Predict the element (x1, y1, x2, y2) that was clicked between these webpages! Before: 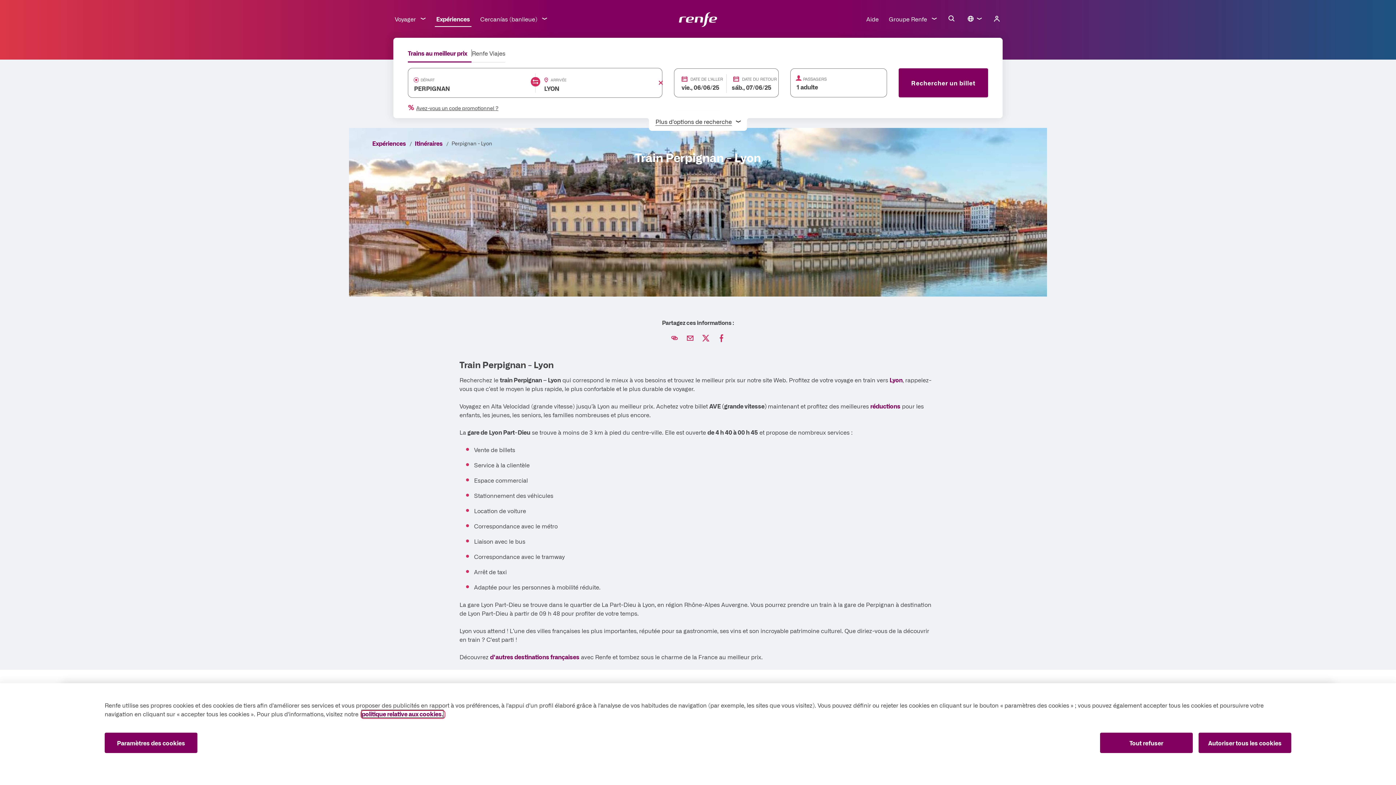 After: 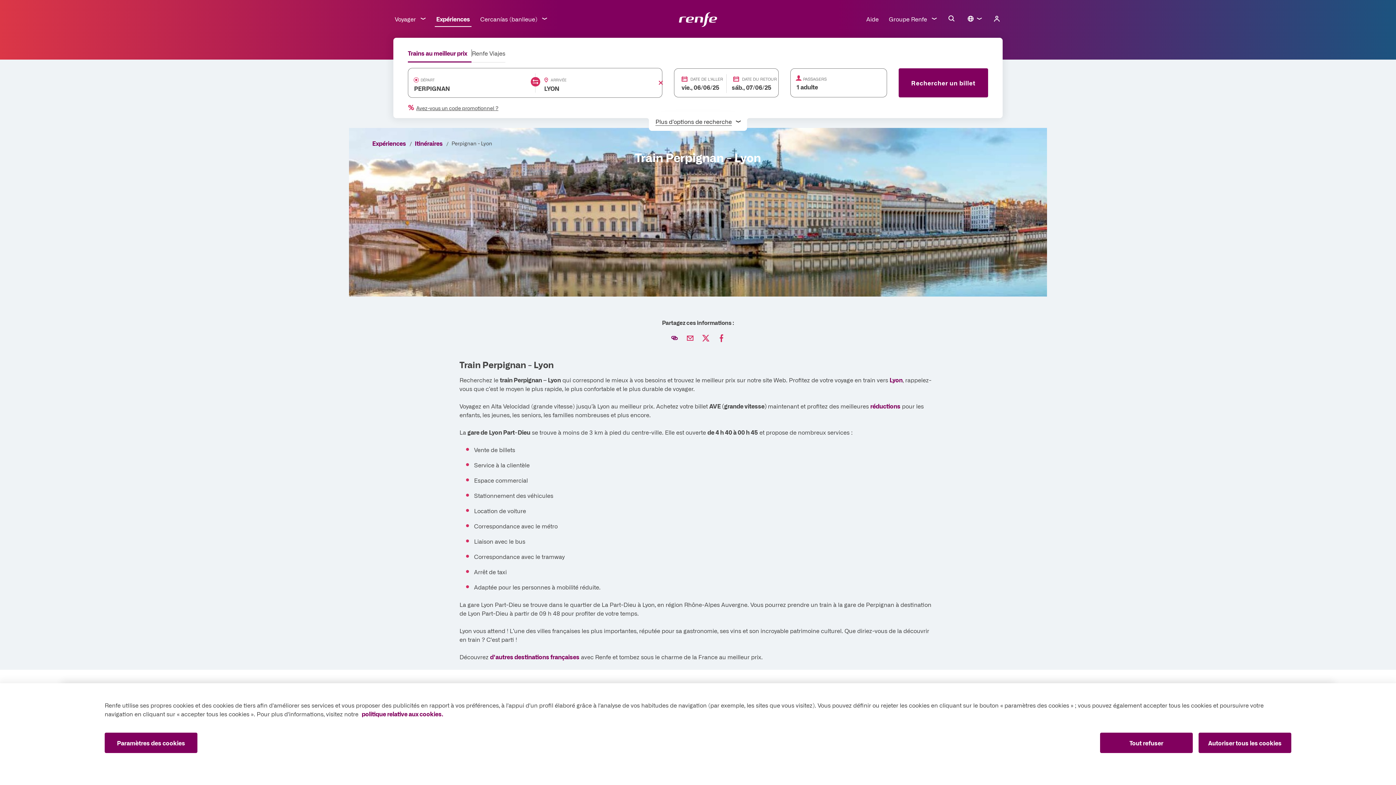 Action: label: Copier le lien bbox: (670, 334, 679, 342)